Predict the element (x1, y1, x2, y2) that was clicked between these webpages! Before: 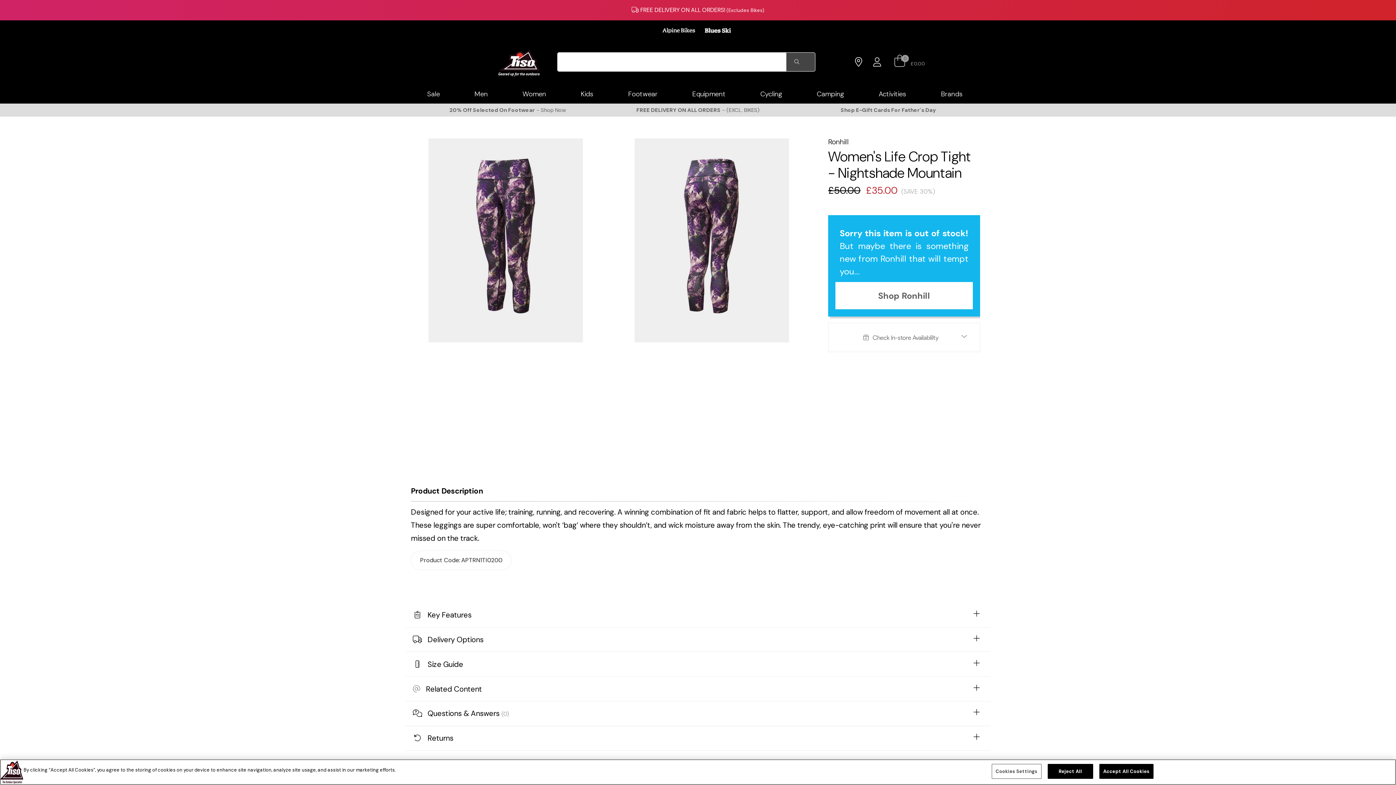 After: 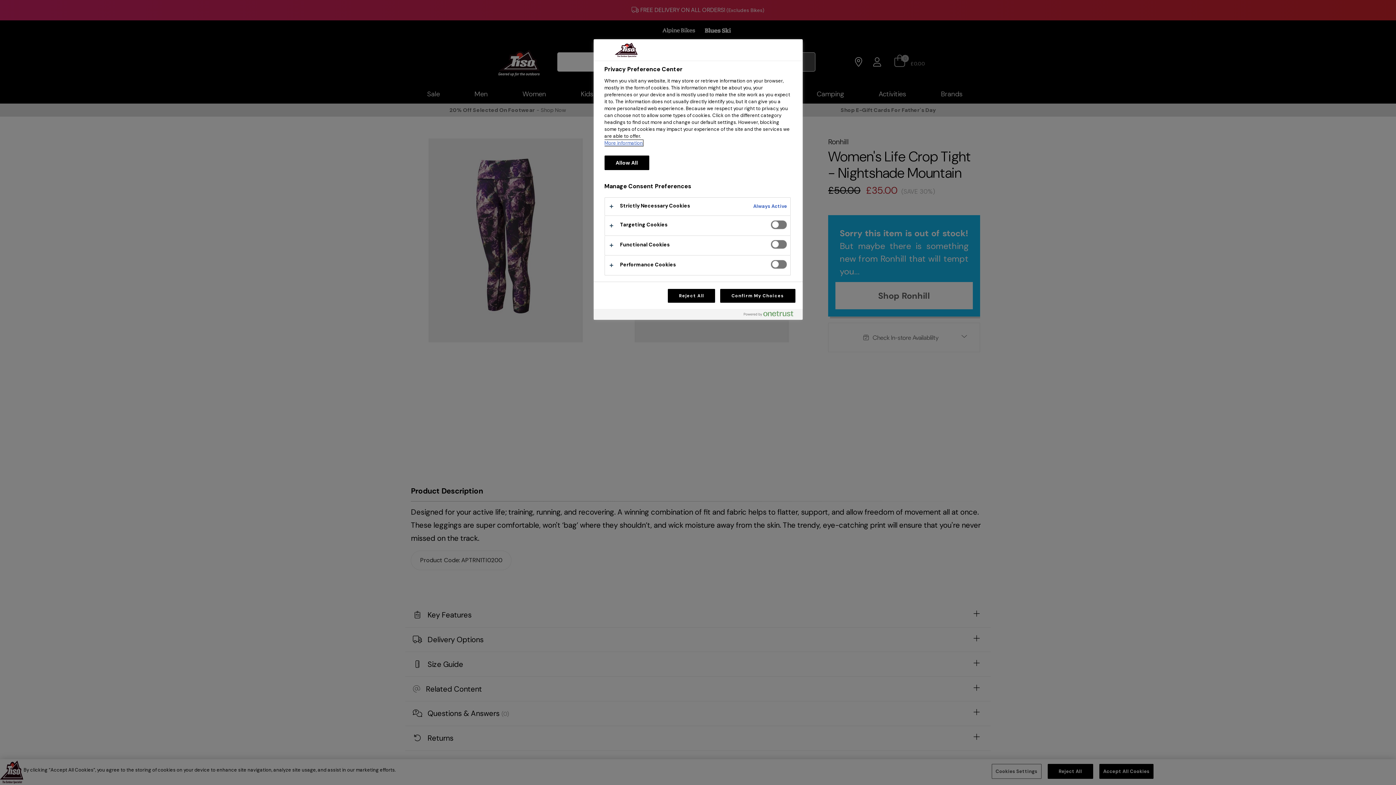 Action: label: Cookies Settings bbox: (991, 764, 1041, 779)